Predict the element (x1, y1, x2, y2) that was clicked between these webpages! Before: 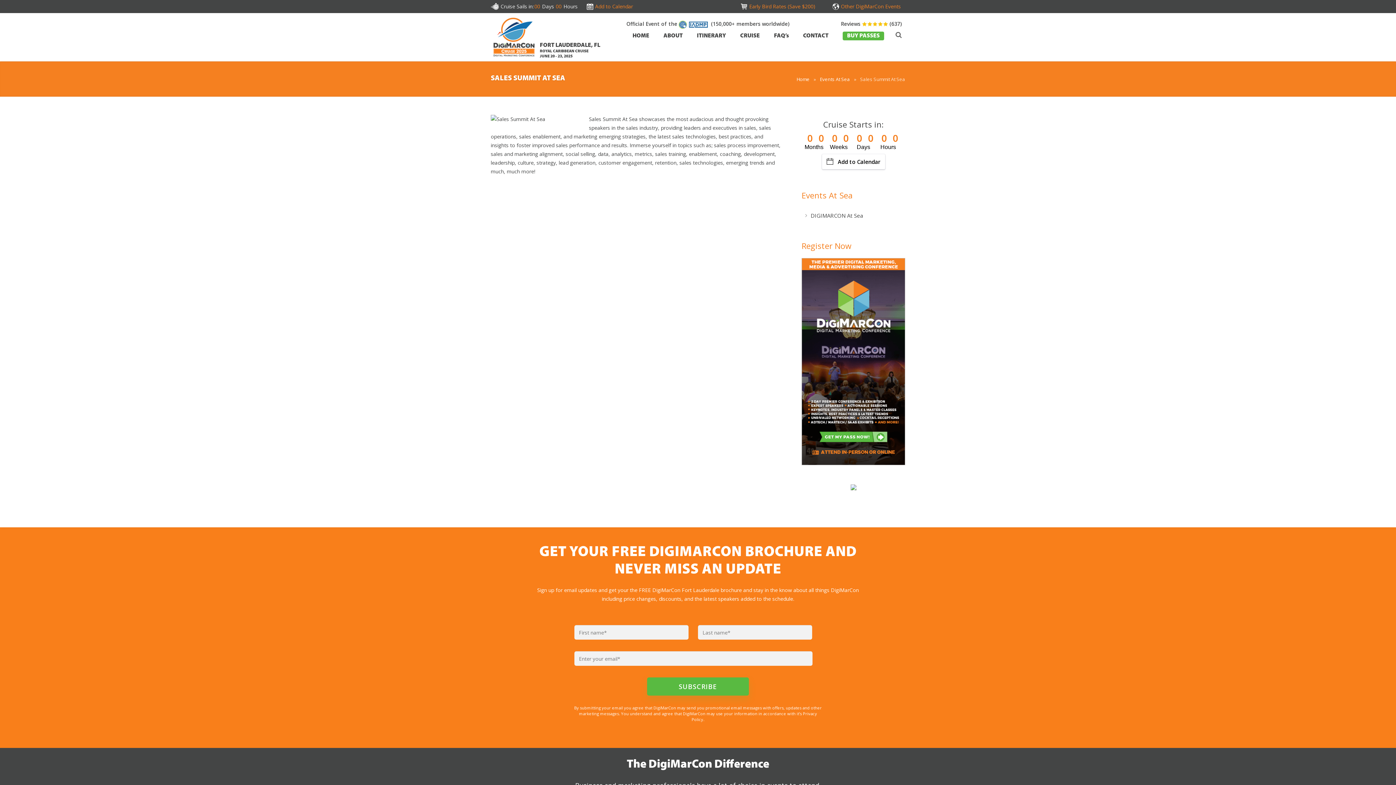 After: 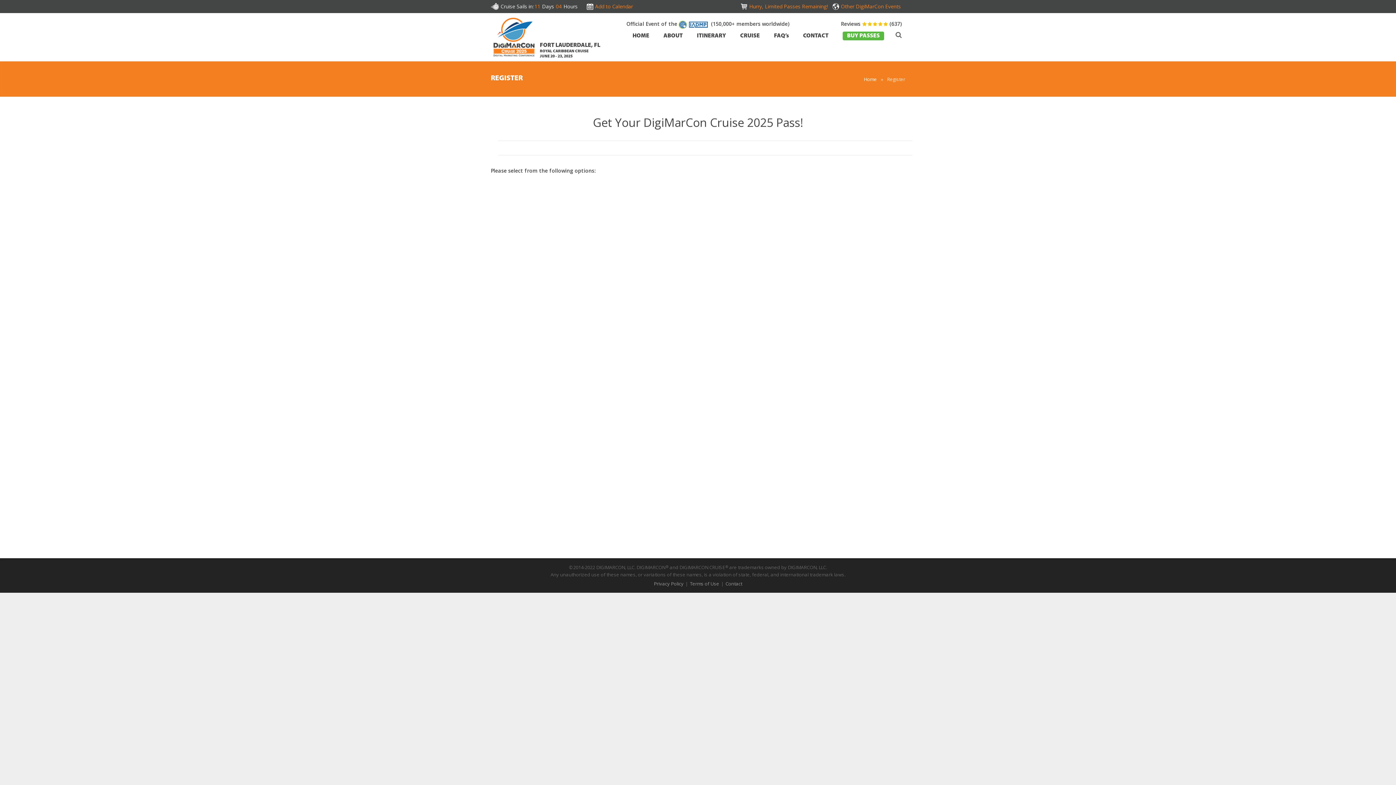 Action: label: BUY PASSES bbox: (838, 29, 888, 41)